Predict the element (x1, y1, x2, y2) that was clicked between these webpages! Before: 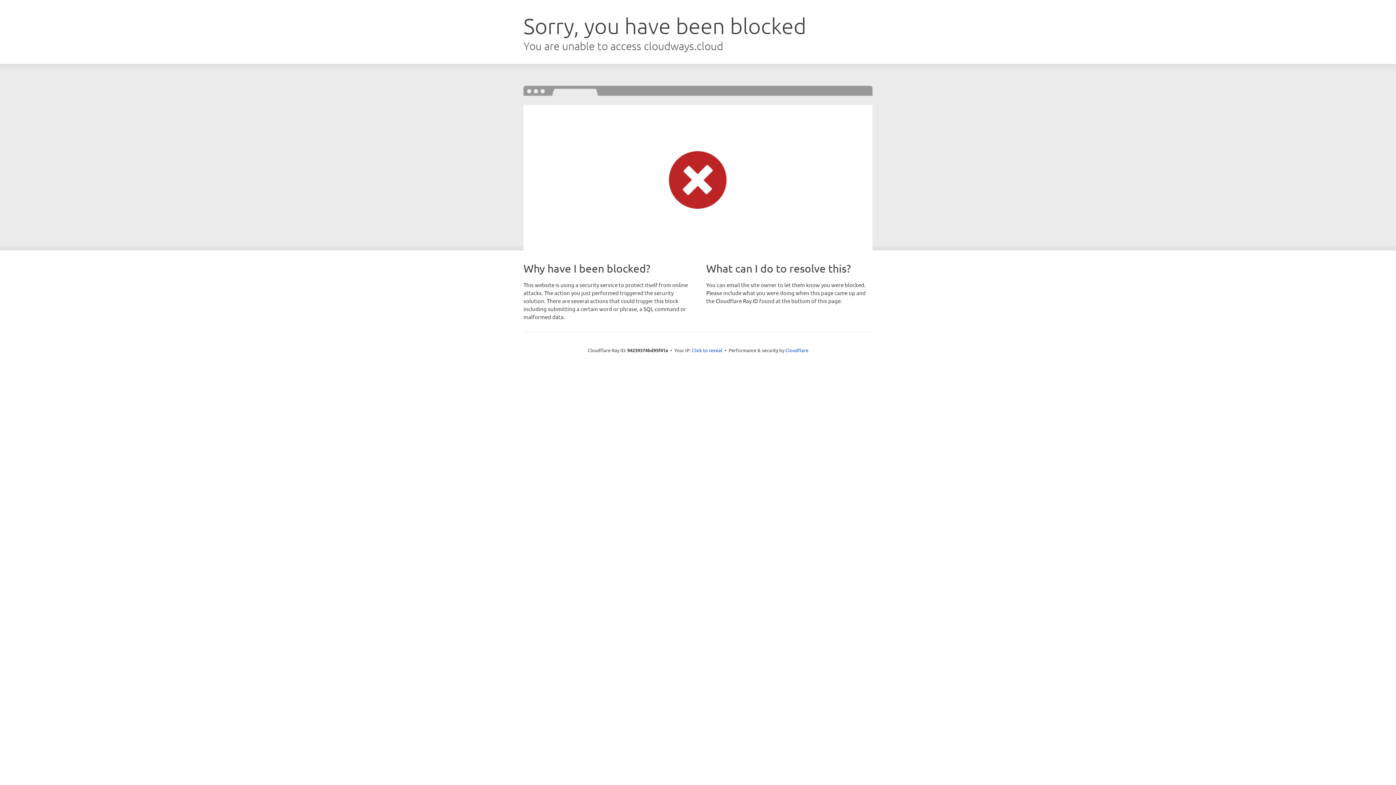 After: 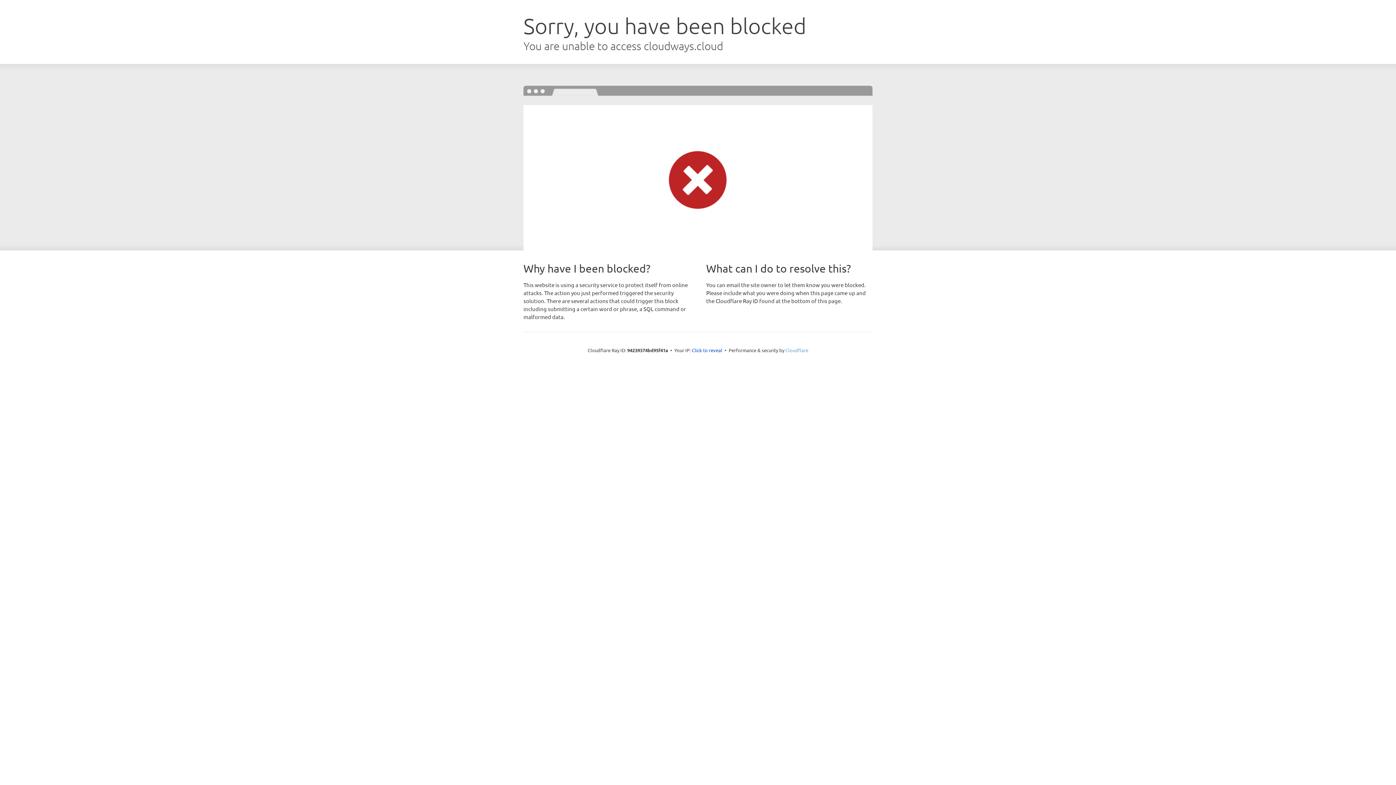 Action: bbox: (785, 347, 808, 353) label: Cloudflare